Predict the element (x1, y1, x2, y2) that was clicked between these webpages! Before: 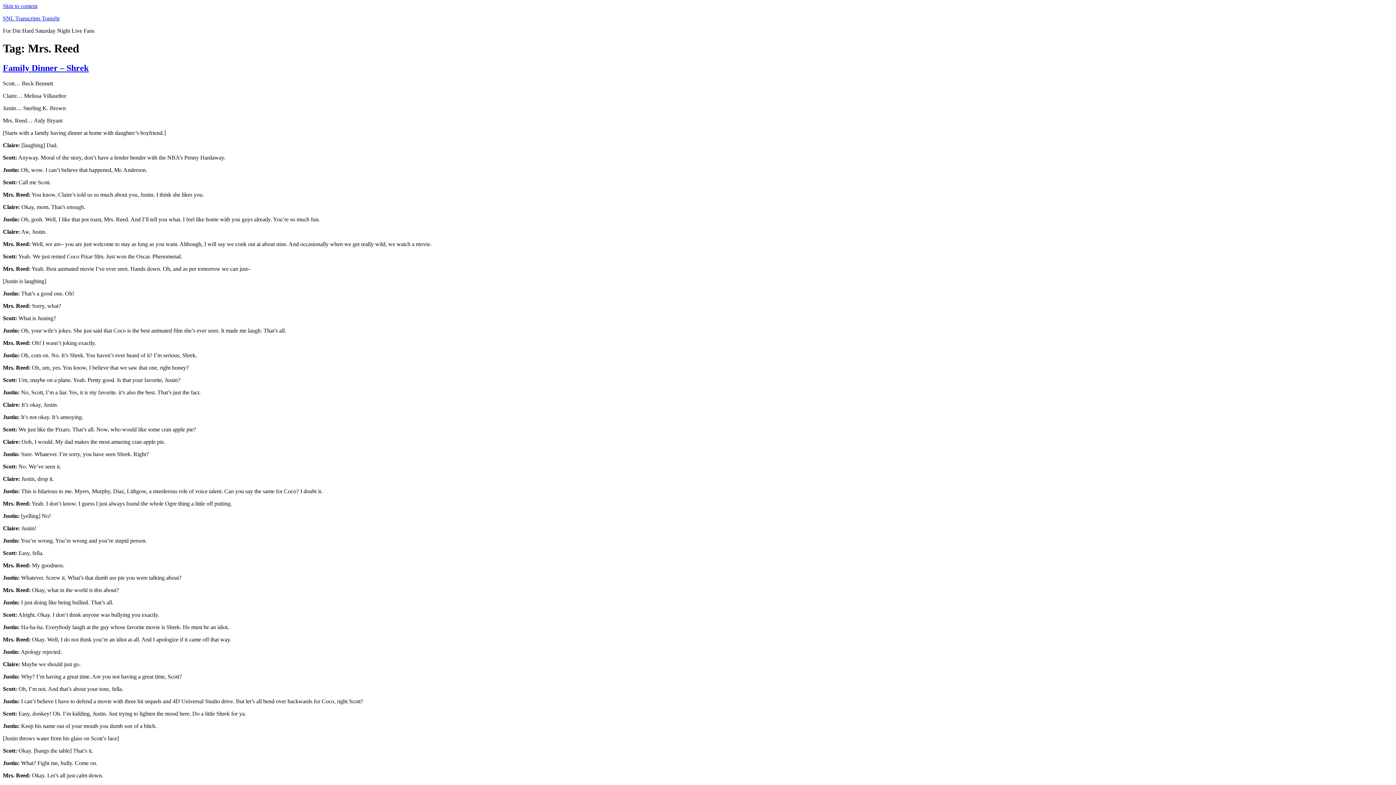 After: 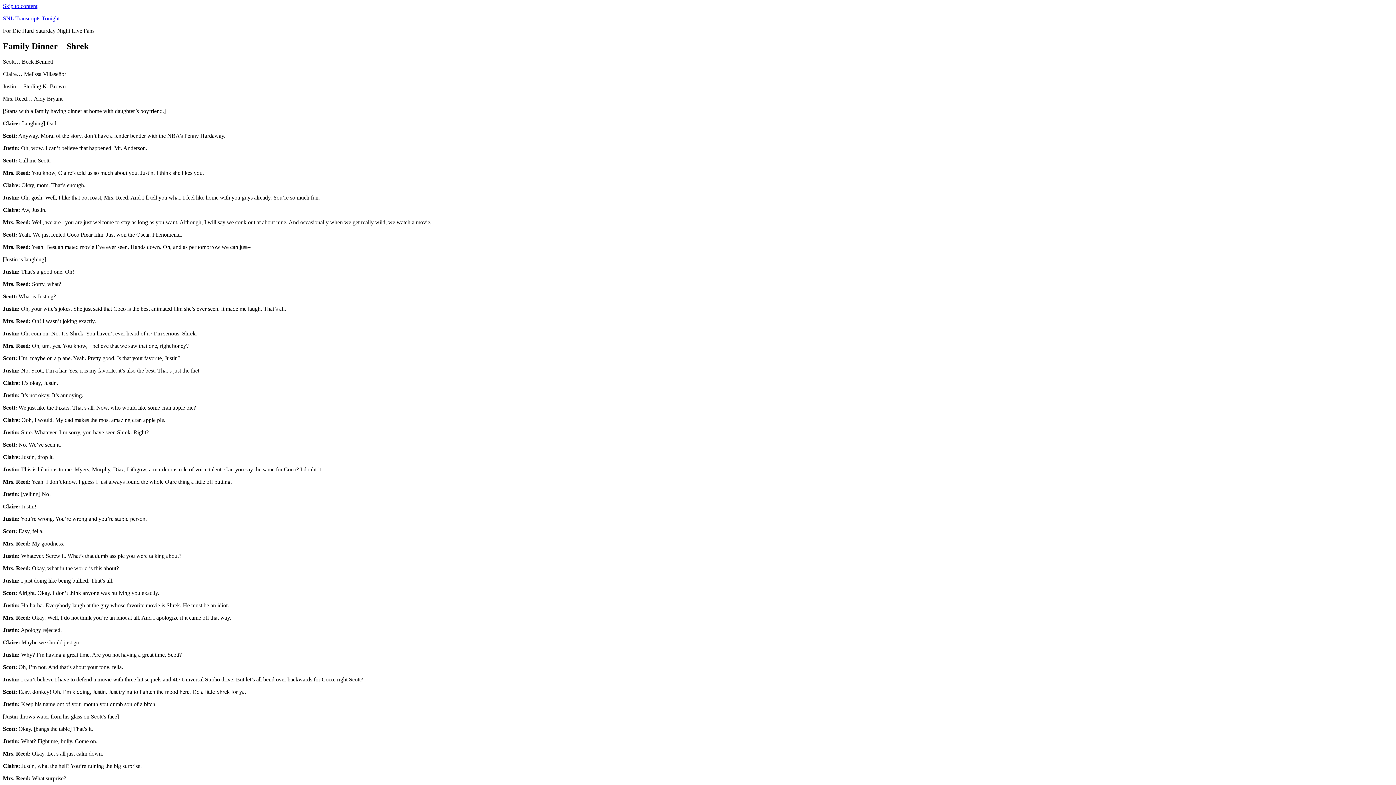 Action: label: Family Dinner – Shrek bbox: (2, 63, 88, 72)